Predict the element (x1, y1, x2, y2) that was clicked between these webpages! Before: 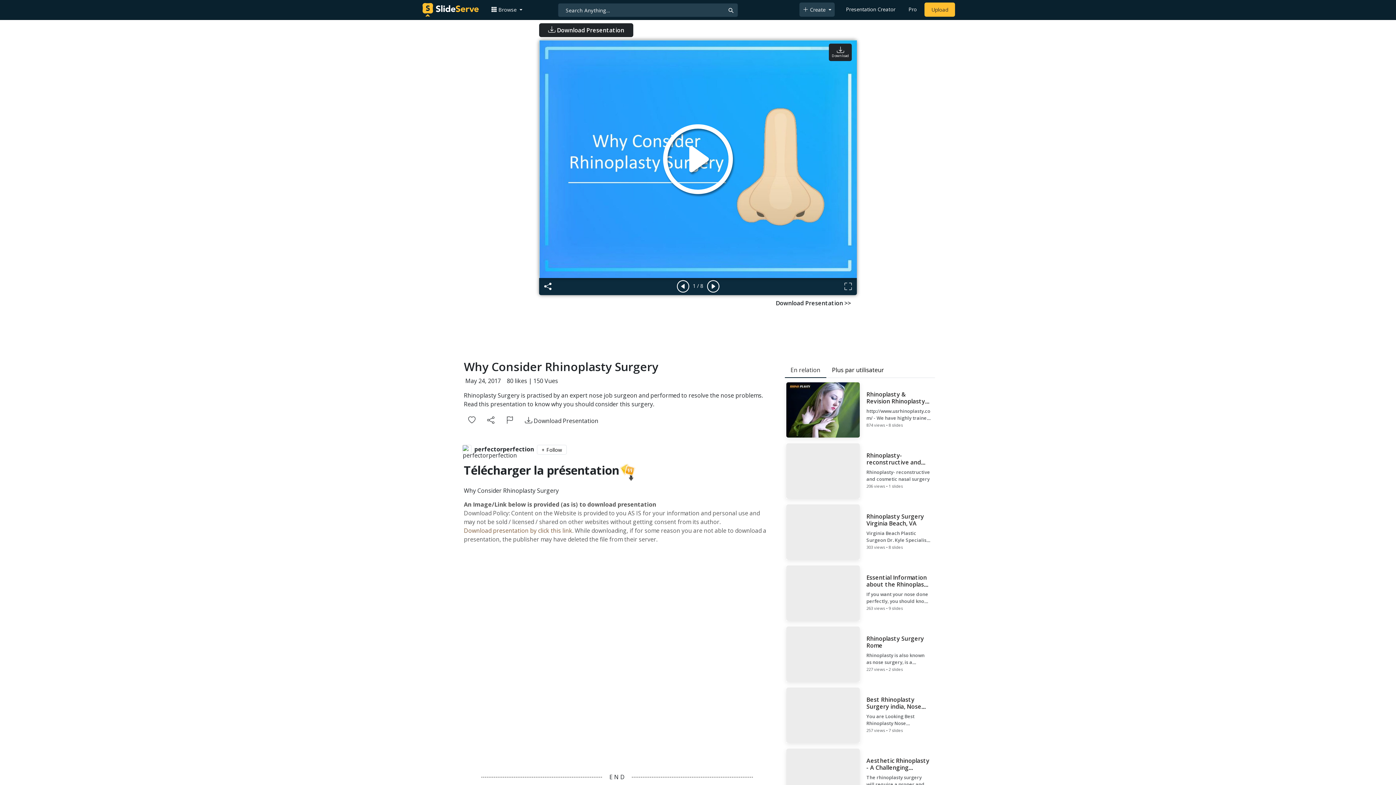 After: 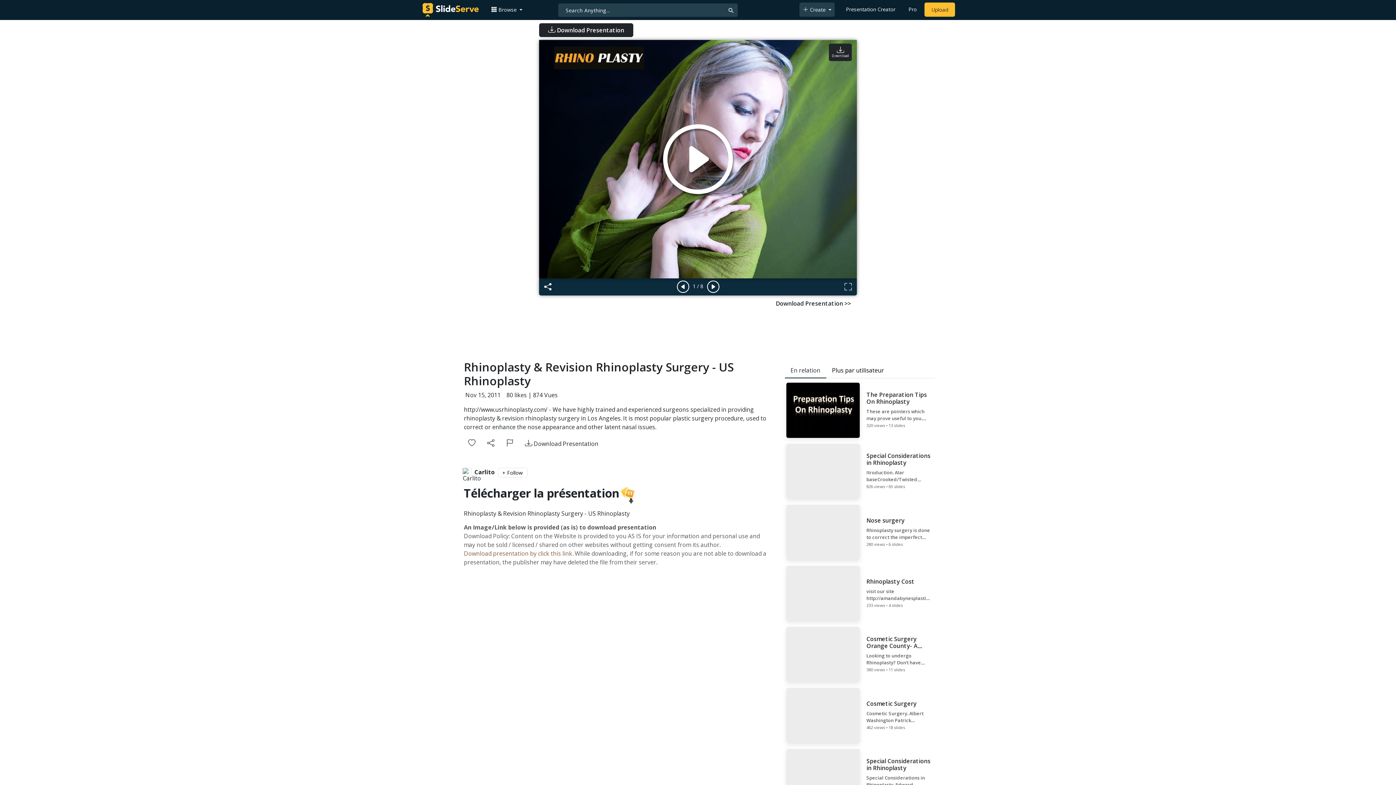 Action: bbox: (784, 381, 935, 439) label: Rhinoplasty & Revision Rhinoplasty Surgery - US Rhinoplasty

http://www.usrhinoplasty.com/ - We have highly trained and experienced surgeons specialized in providing rhinoplasty & revision rhinoplasty surgery in Los Angeles. It is most popular plastic surgery procedure, used to correct or enhance the nose appearance and other latent nasal issues.

874 views • 8 slides